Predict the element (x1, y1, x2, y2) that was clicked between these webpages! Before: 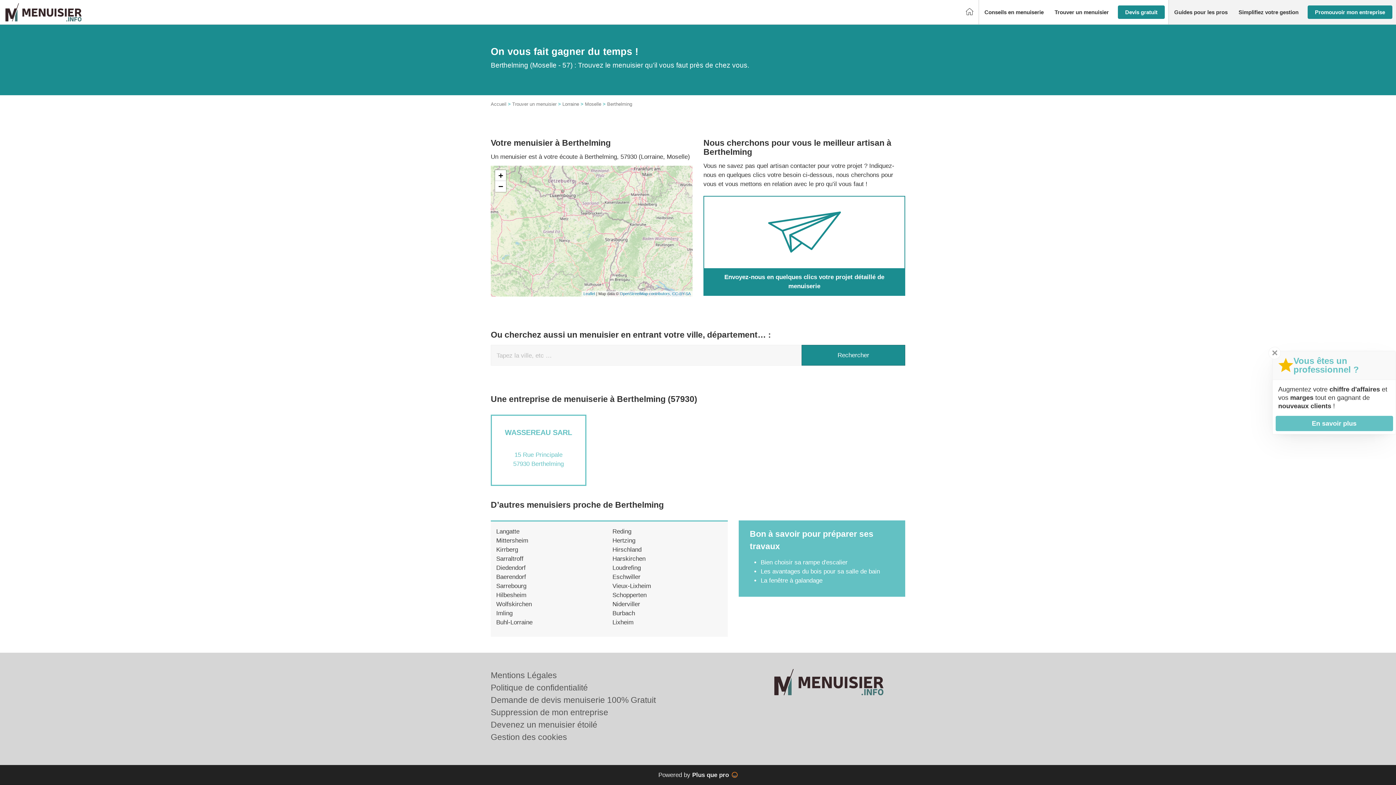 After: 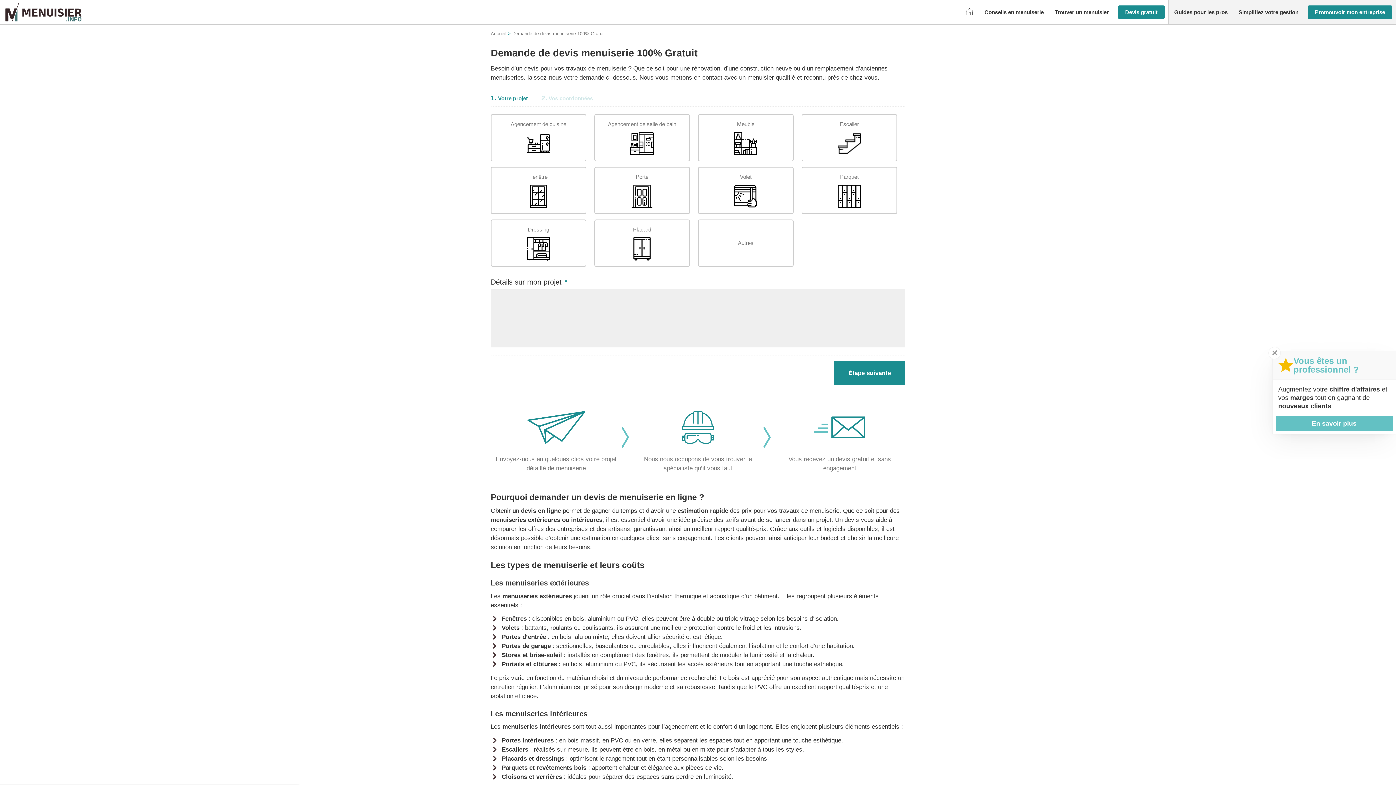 Action: bbox: (490, 695, 656, 705) label: Demande de devis menuiserie 100% Gratuit